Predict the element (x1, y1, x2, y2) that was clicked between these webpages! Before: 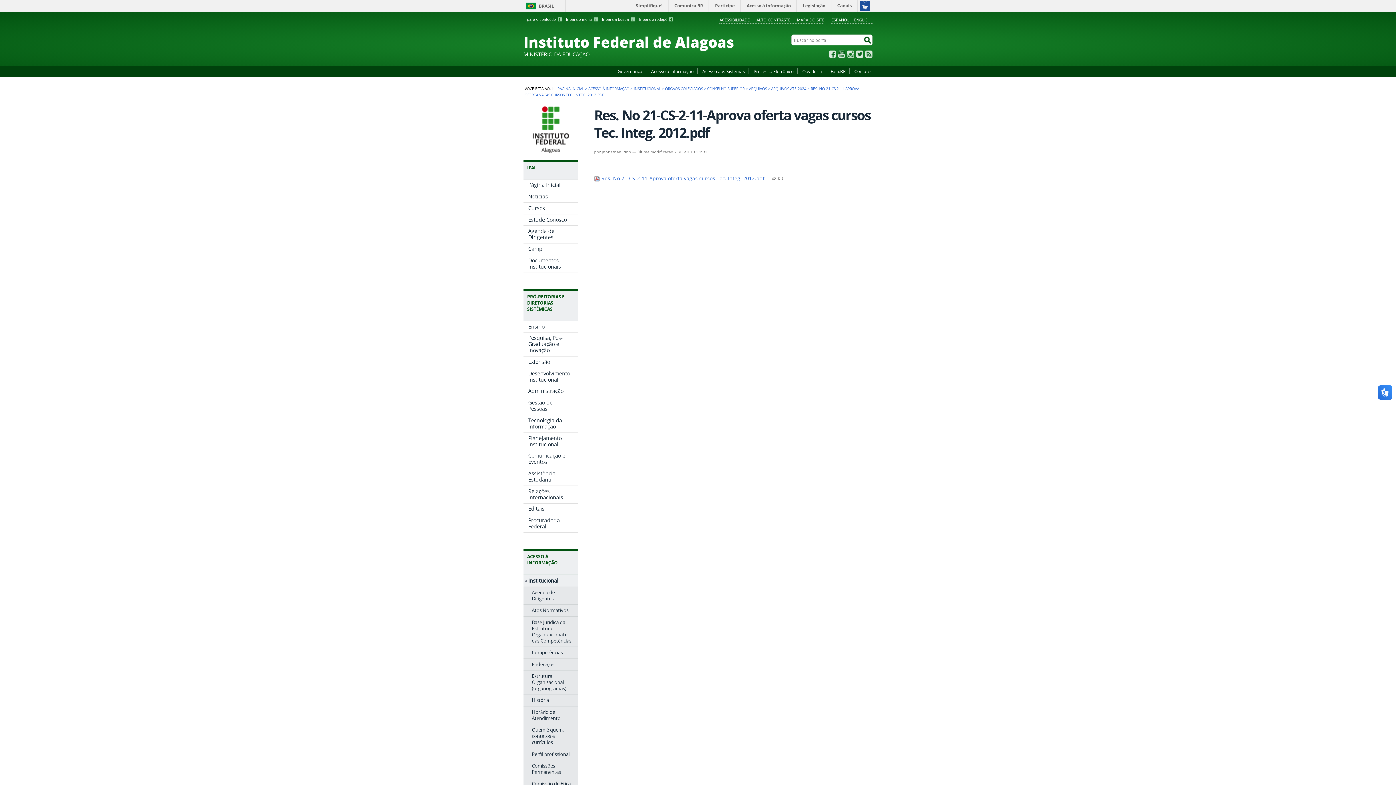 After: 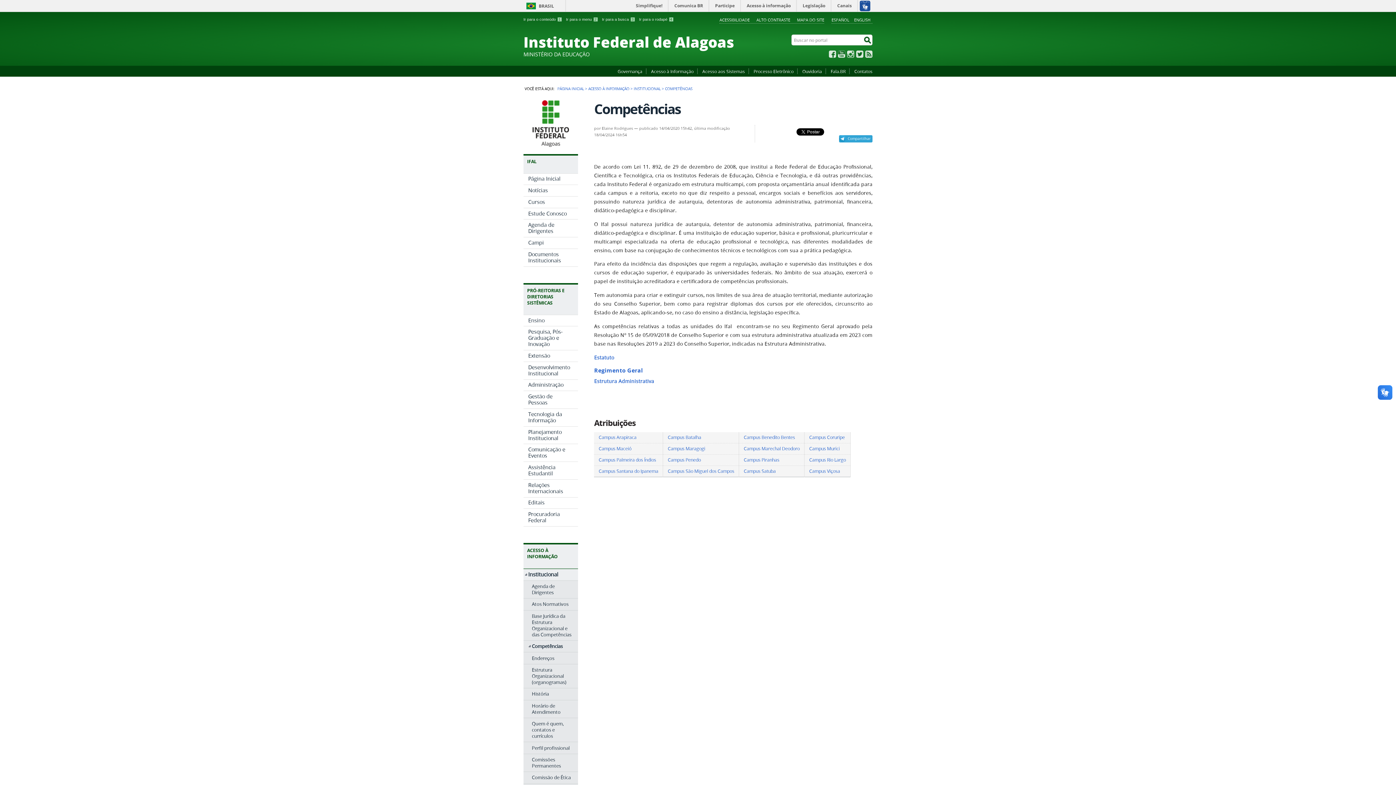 Action: label: Competências bbox: (523, 647, 578, 658)